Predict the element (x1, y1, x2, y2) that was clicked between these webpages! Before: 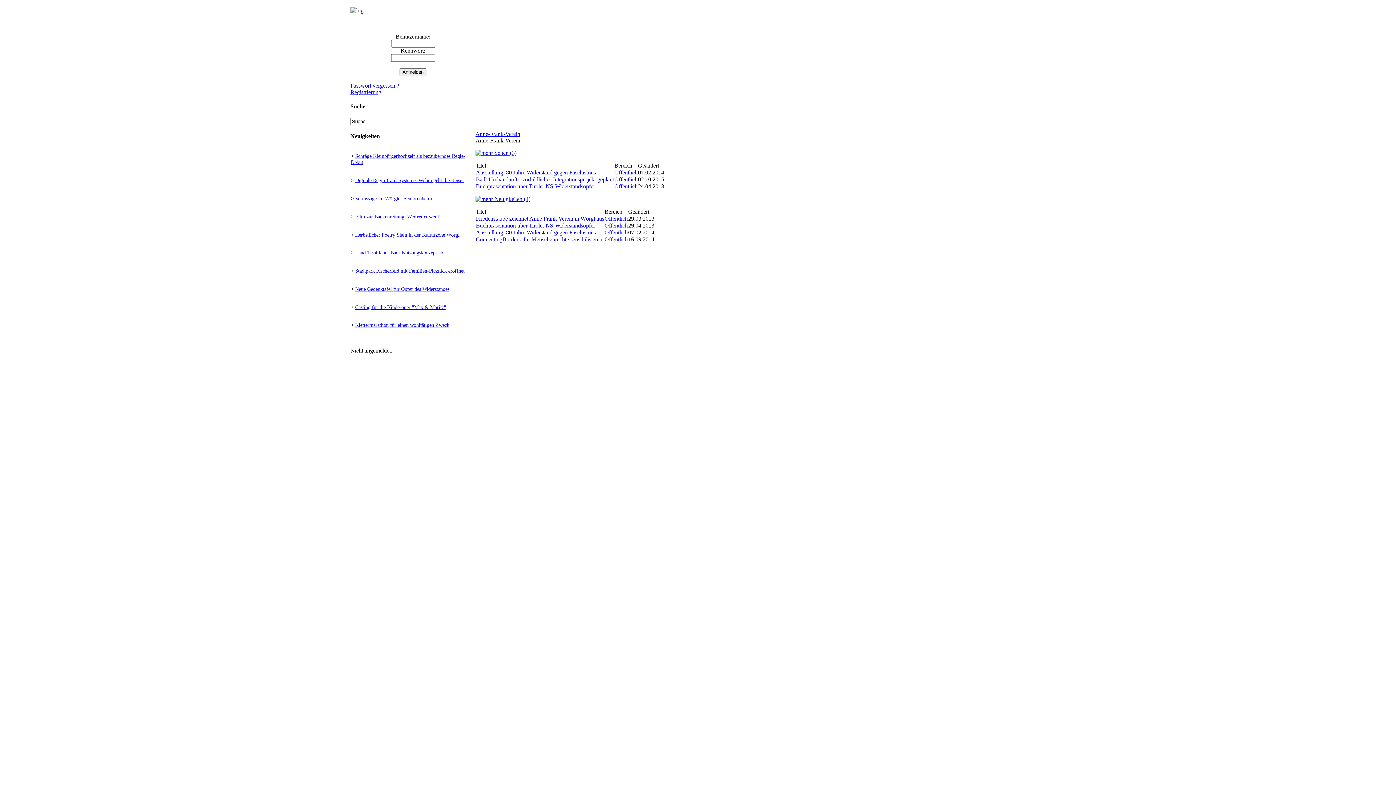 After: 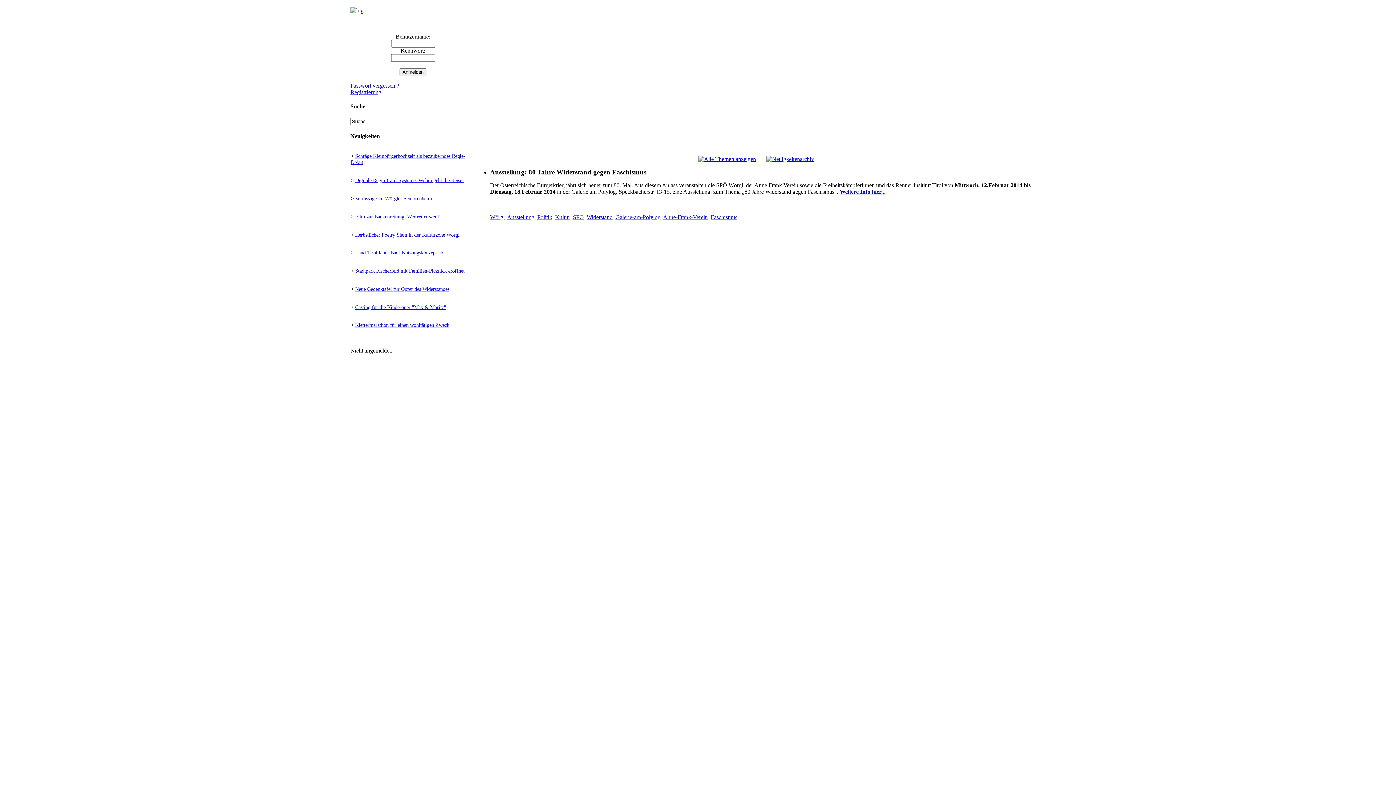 Action: label: Ausstellung: 80 Jahre Widerstand gegen Faschismus bbox: (476, 229, 596, 235)